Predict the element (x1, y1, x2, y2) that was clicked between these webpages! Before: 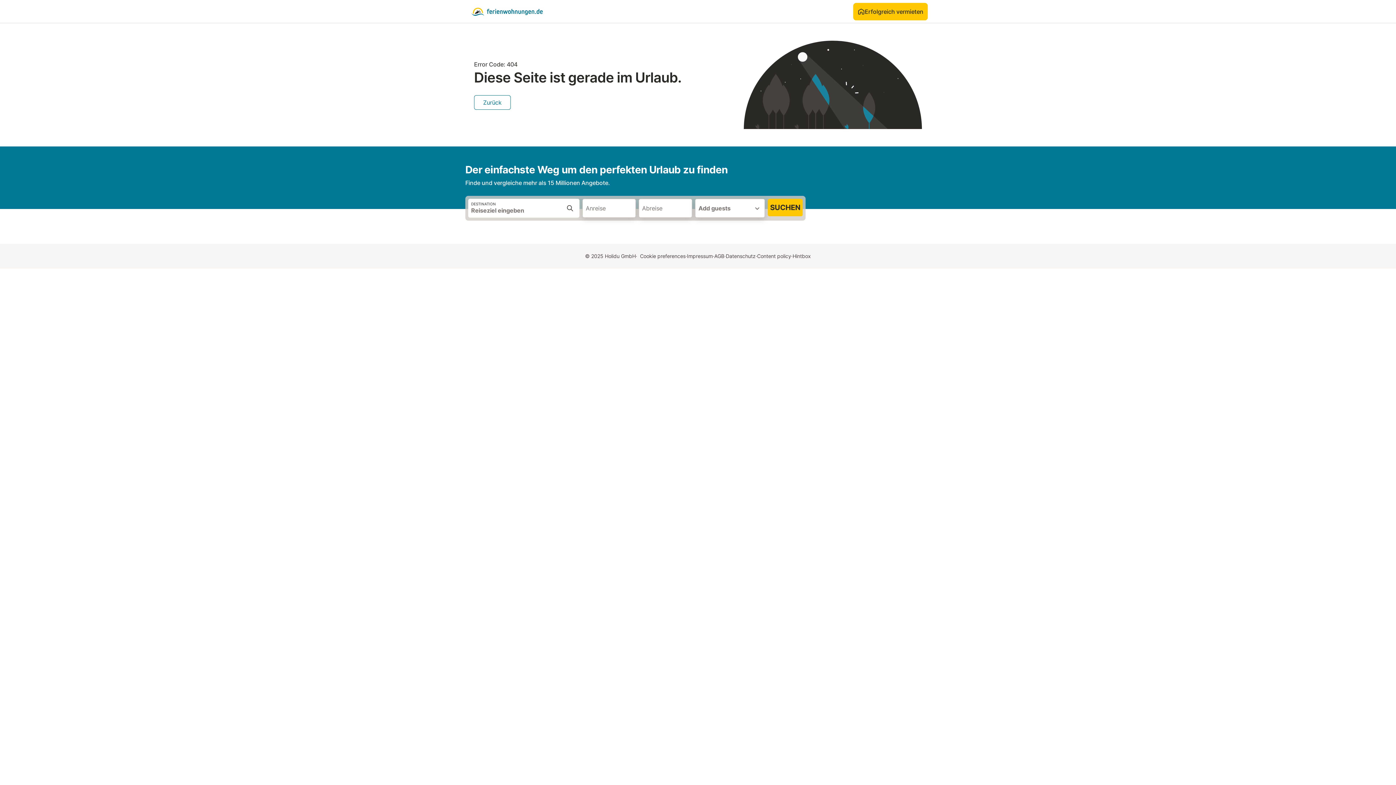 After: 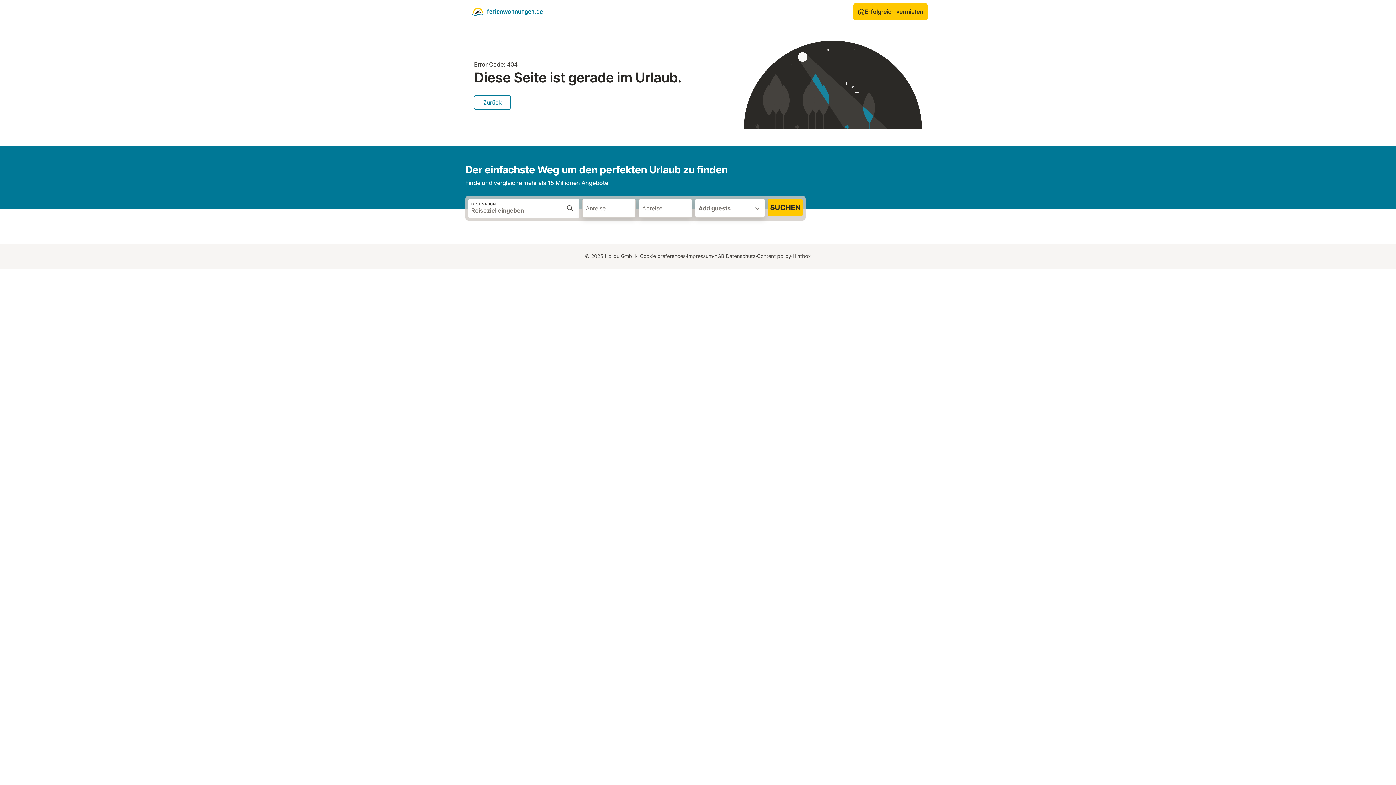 Action: label: Abreise bbox: (639, 198, 692, 217)